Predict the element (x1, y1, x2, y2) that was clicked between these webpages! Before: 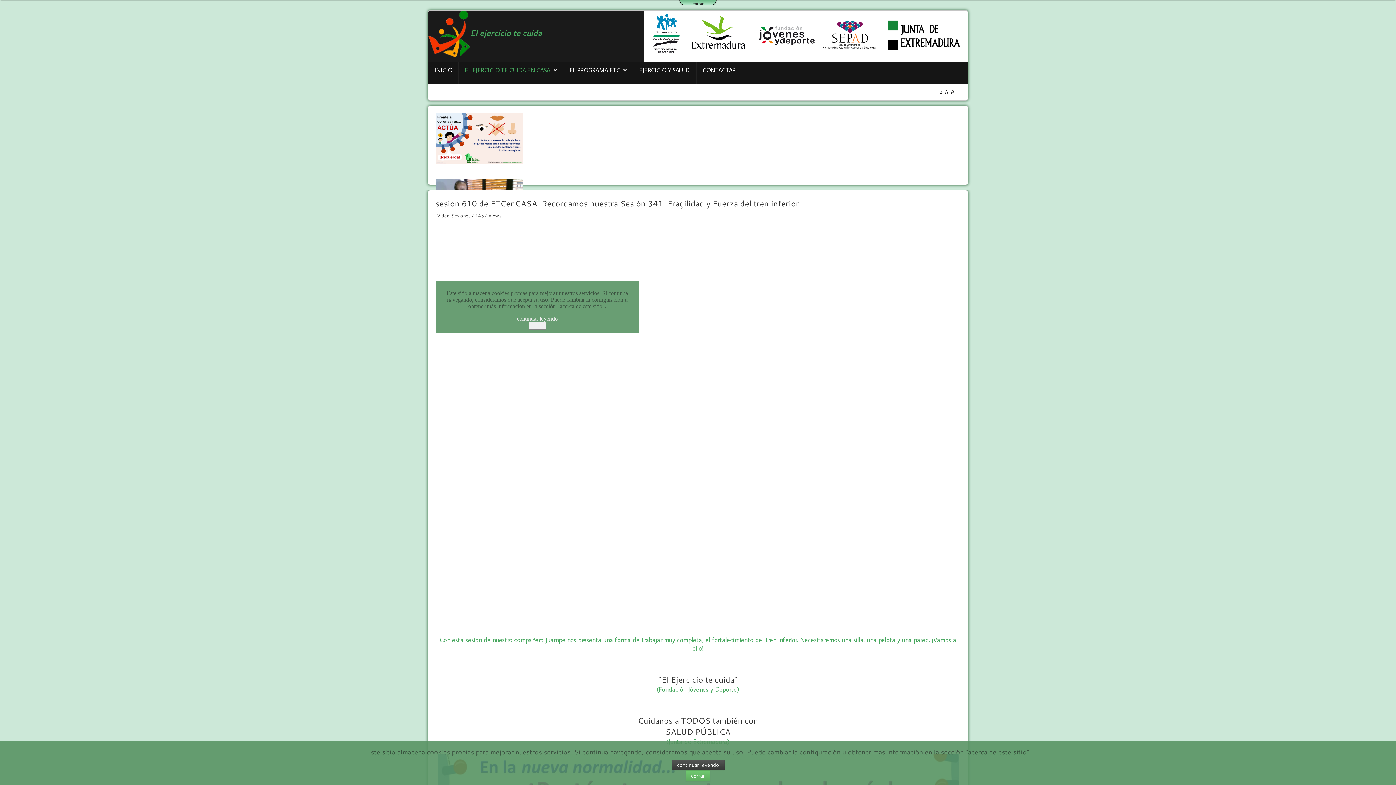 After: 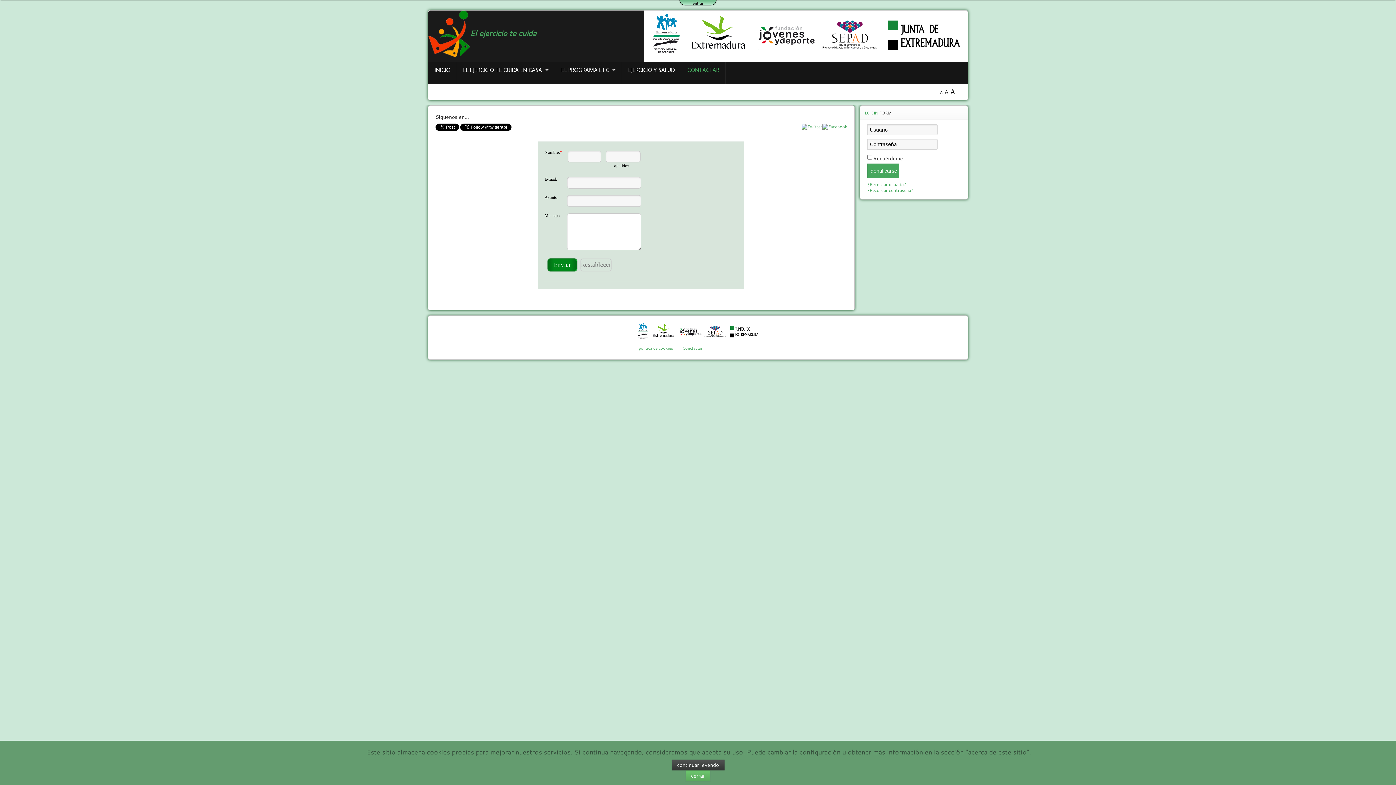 Action: label: CONTACTAR bbox: (702, 66, 736, 73)